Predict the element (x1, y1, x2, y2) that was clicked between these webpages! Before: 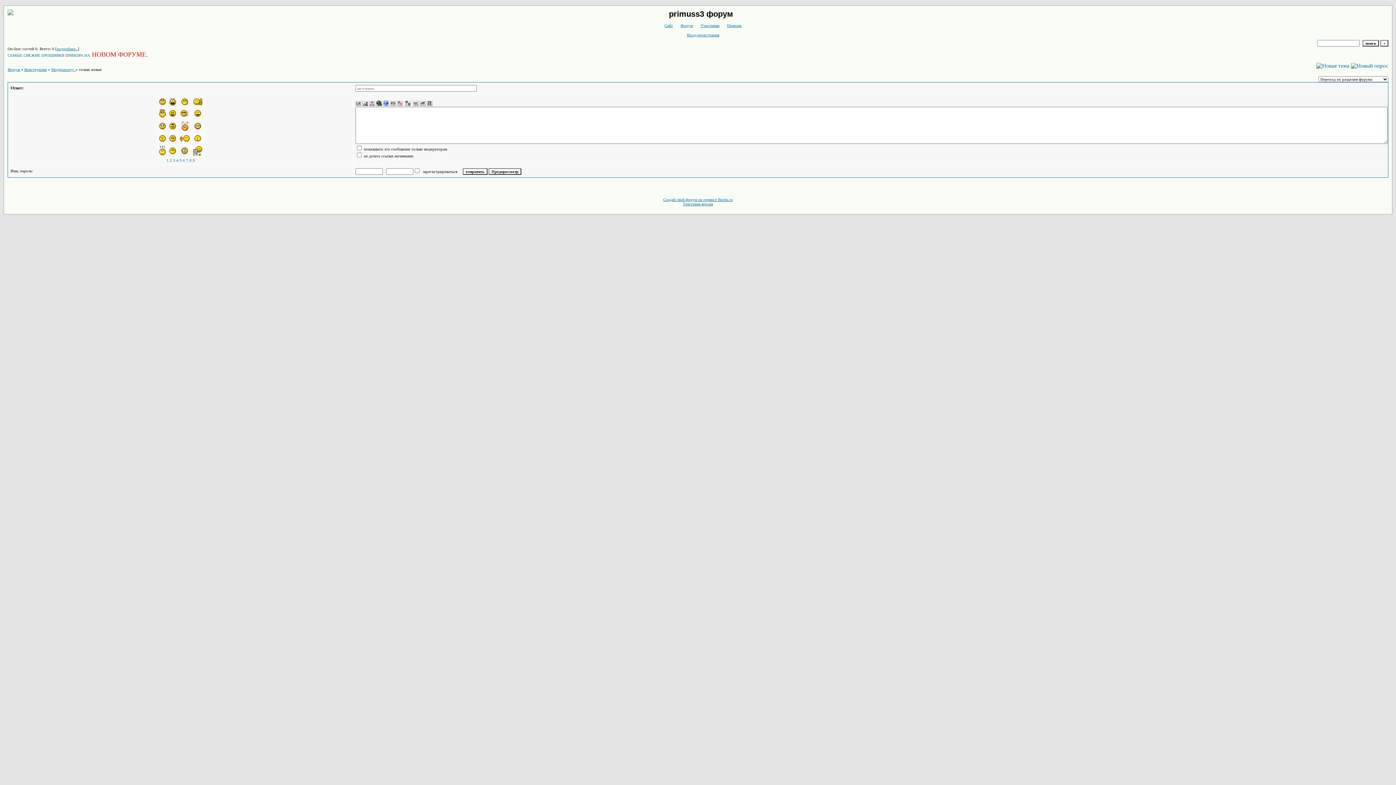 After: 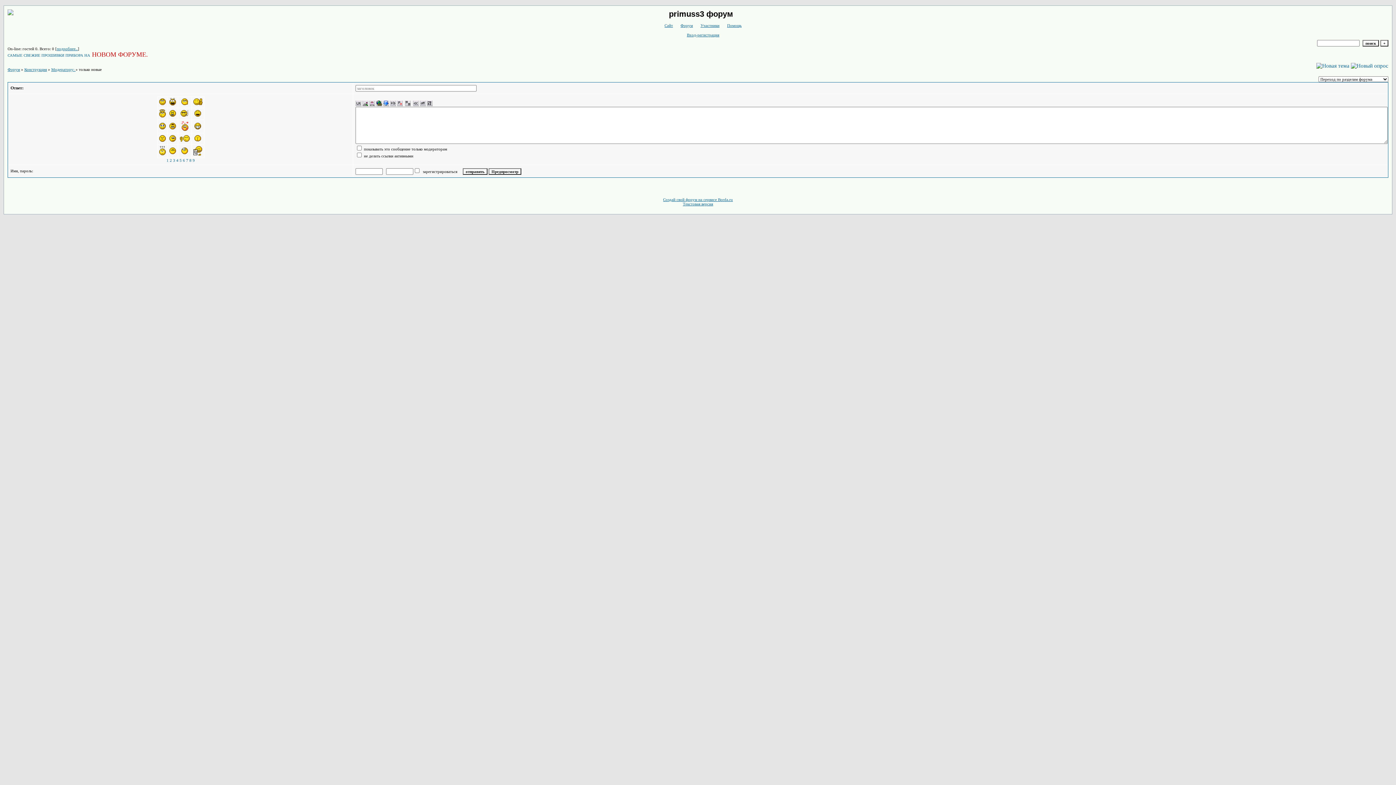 Action: bbox: (390, 102, 396, 106)